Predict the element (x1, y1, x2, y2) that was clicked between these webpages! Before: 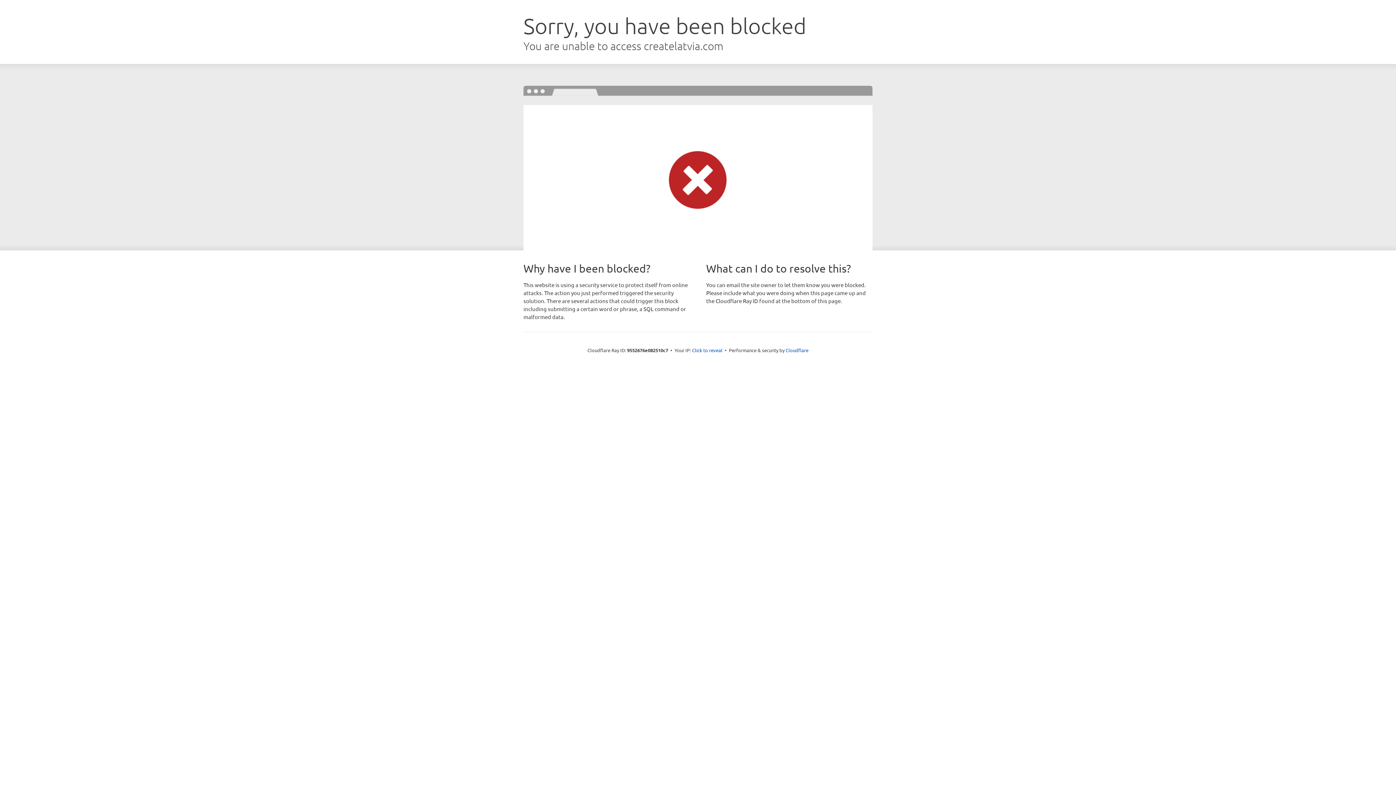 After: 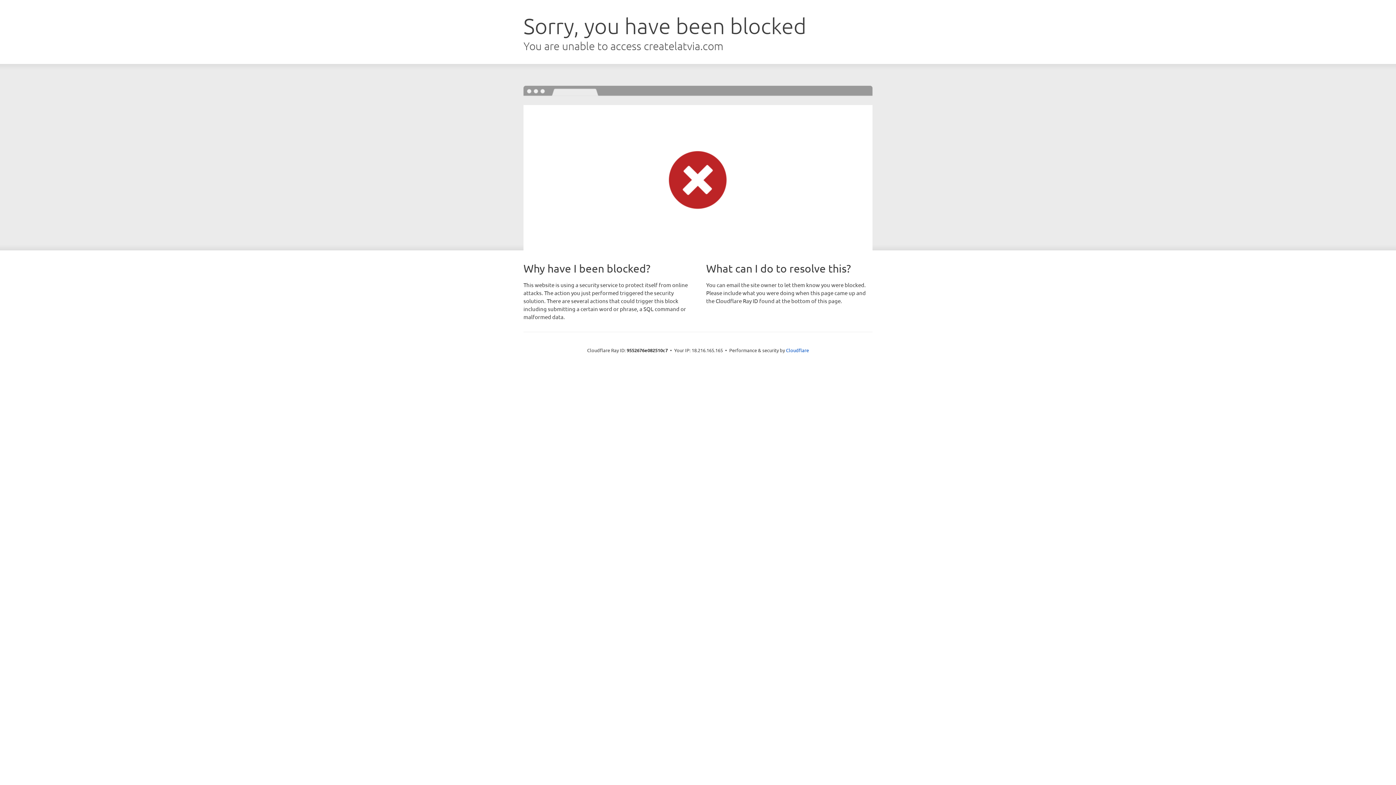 Action: bbox: (692, 346, 722, 353) label: Click to reveal